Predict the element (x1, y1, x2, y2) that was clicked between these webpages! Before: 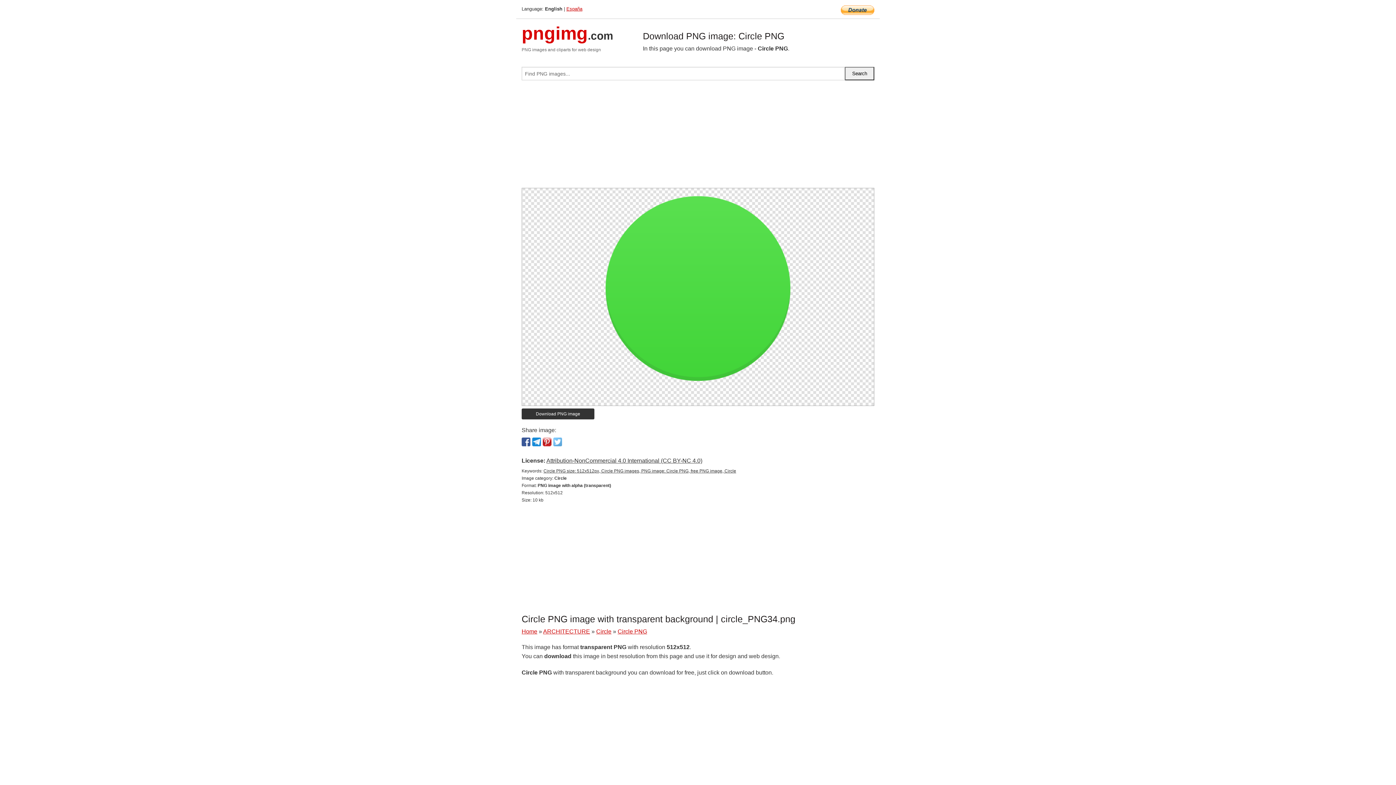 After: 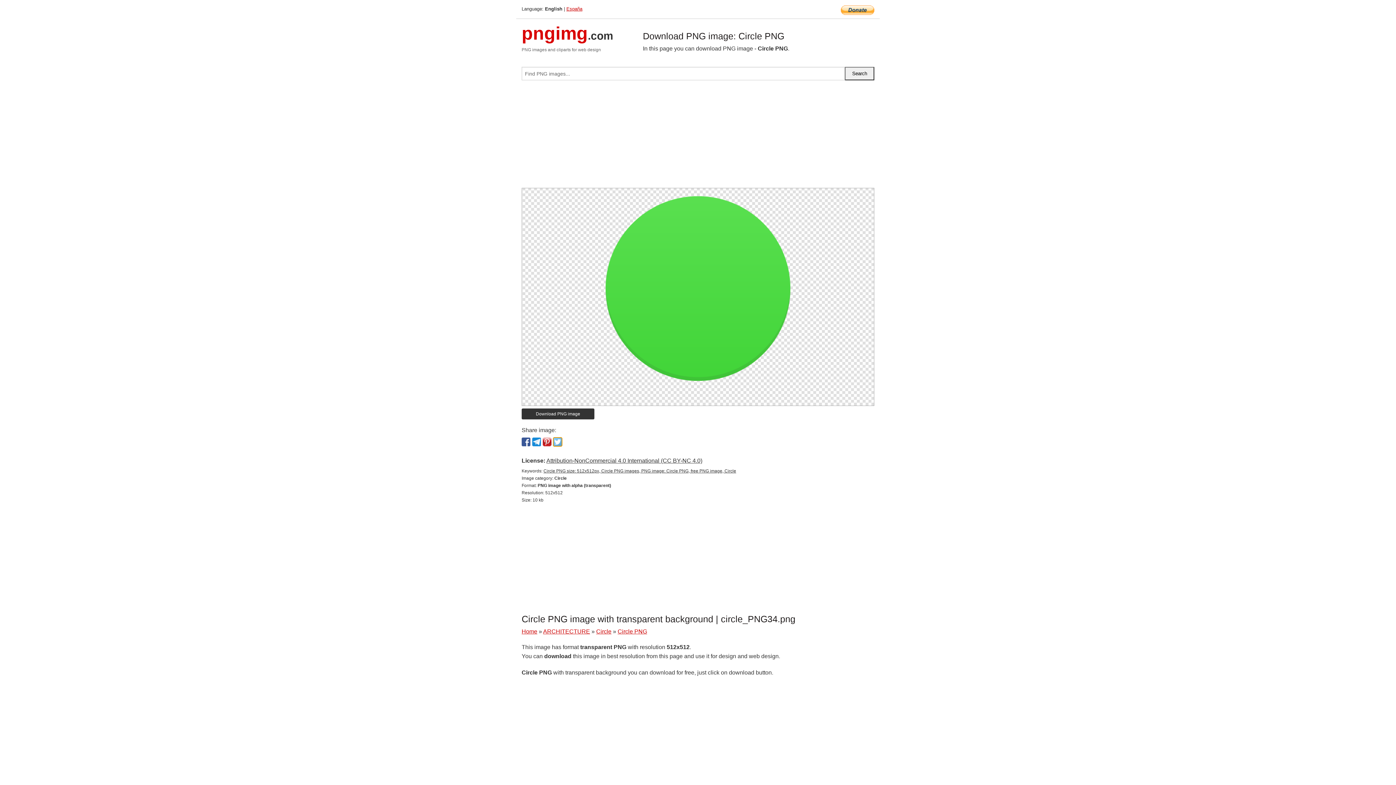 Action: bbox: (553, 437, 562, 446)